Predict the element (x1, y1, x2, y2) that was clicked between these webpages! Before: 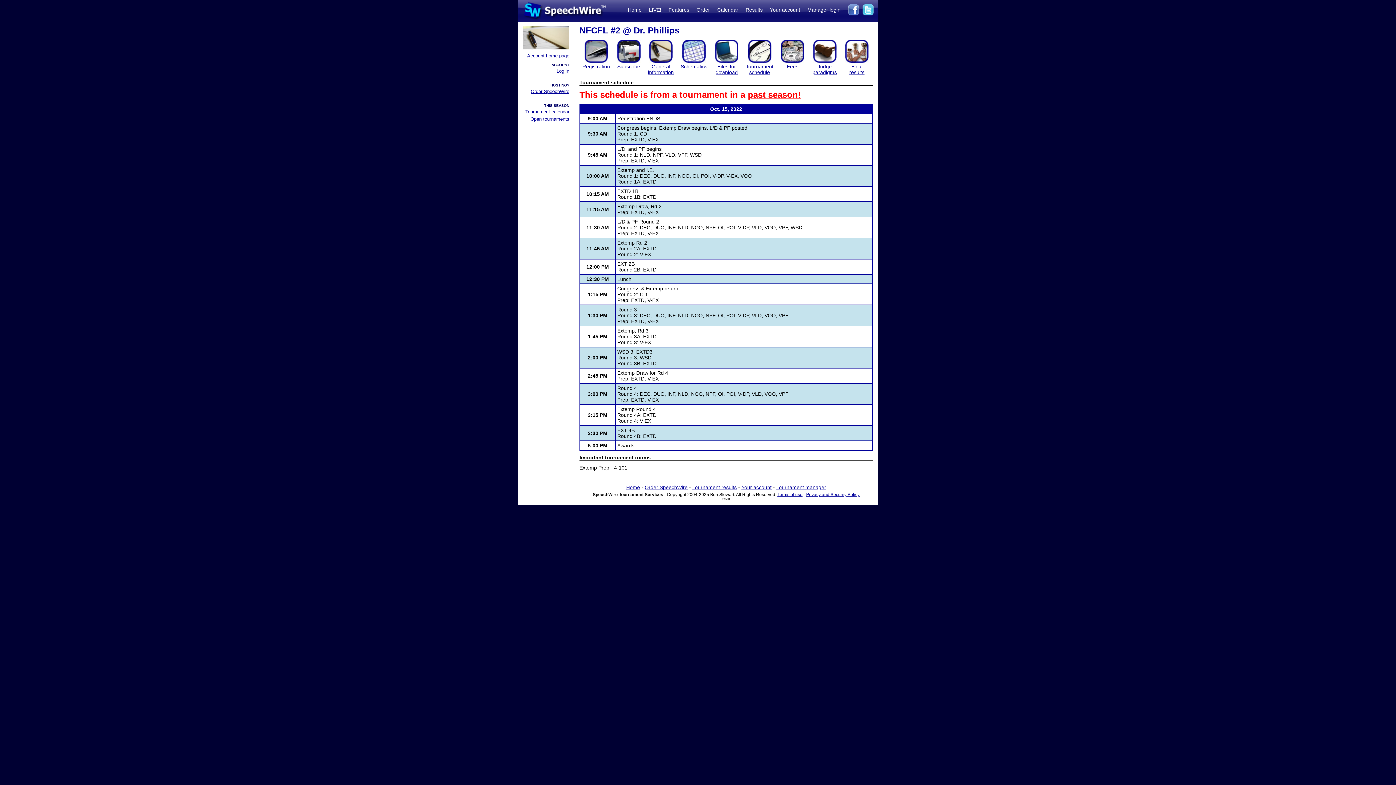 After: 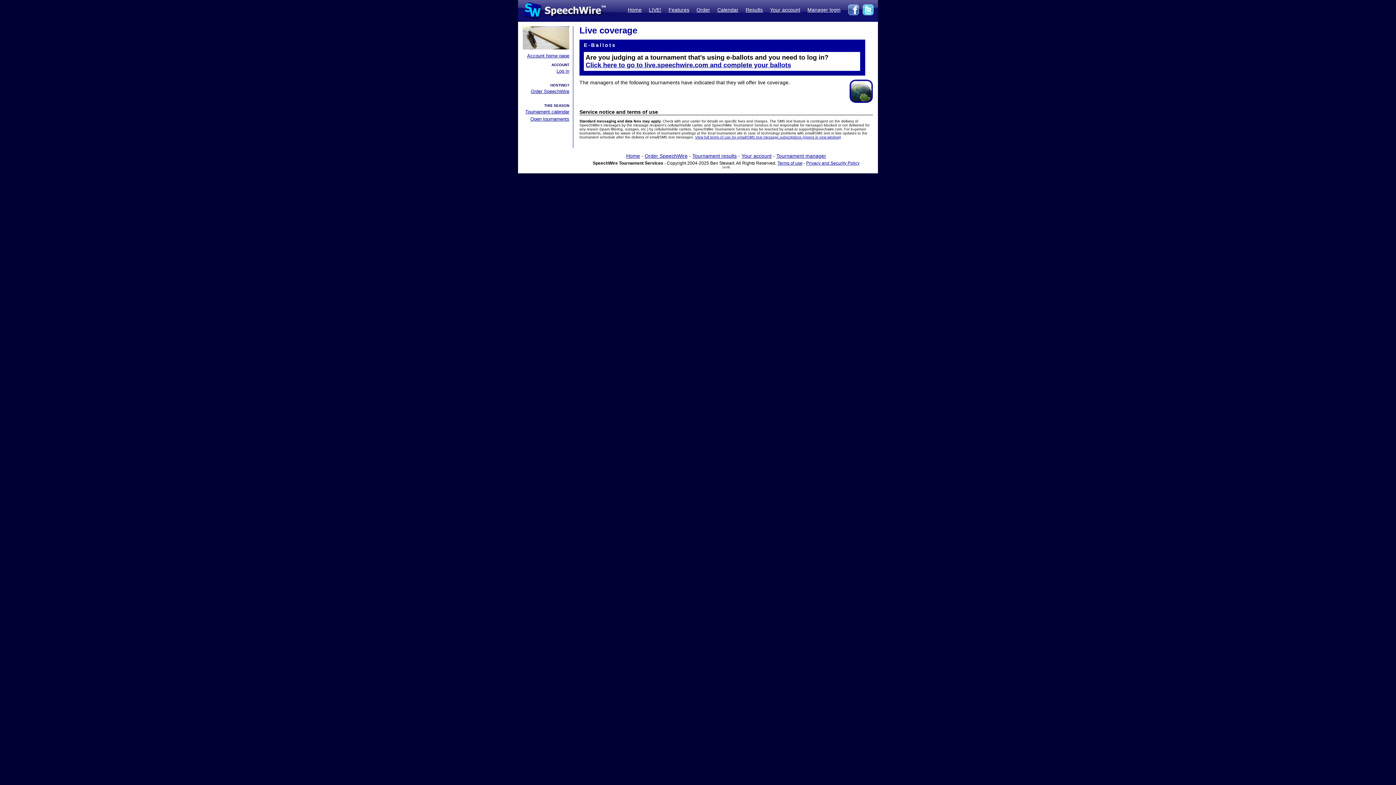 Action: label: Subscribe bbox: (617, 63, 640, 69)